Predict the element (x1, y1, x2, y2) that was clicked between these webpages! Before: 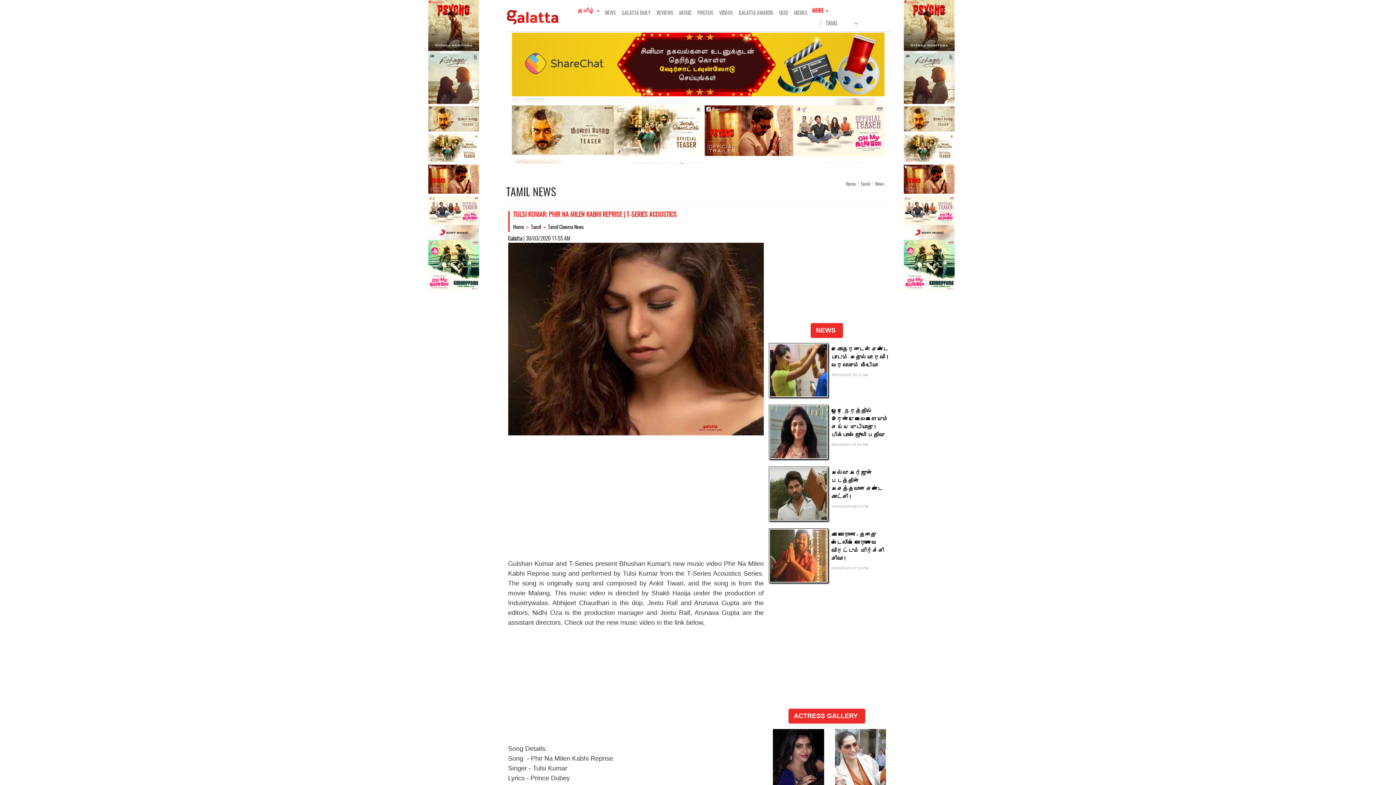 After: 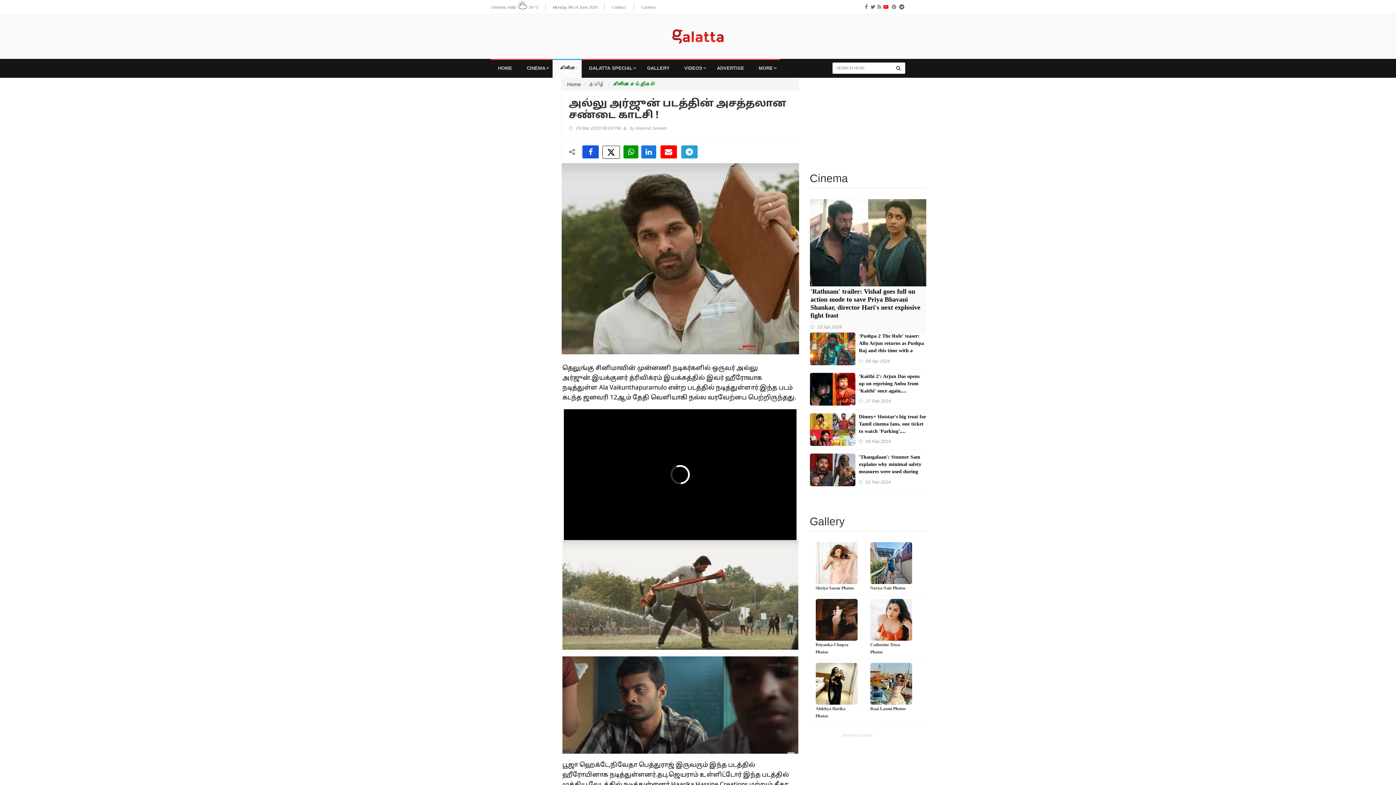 Action: bbox: (769, 491, 828, 496)